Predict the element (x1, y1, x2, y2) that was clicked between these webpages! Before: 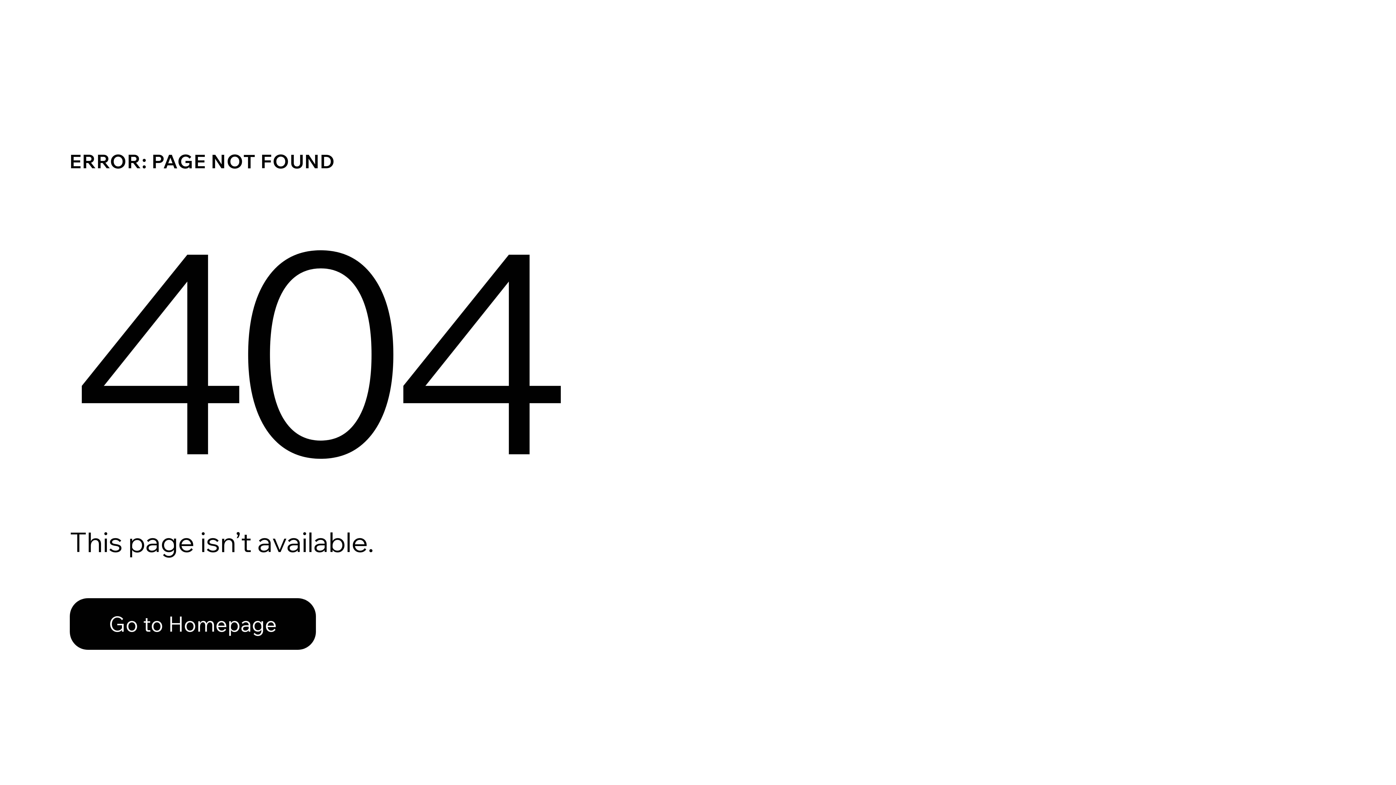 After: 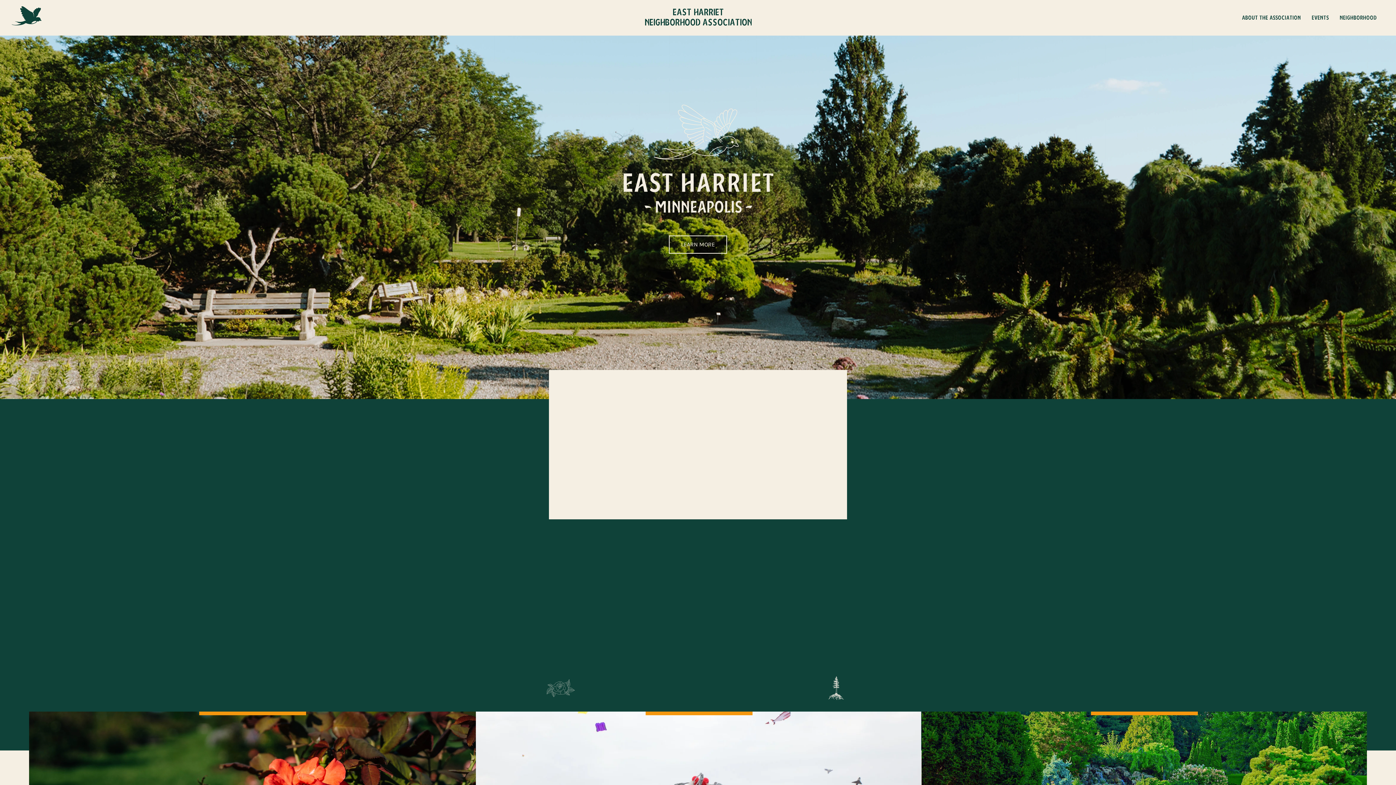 Action: label: Go to Homepage bbox: (69, 582, 768, 659)